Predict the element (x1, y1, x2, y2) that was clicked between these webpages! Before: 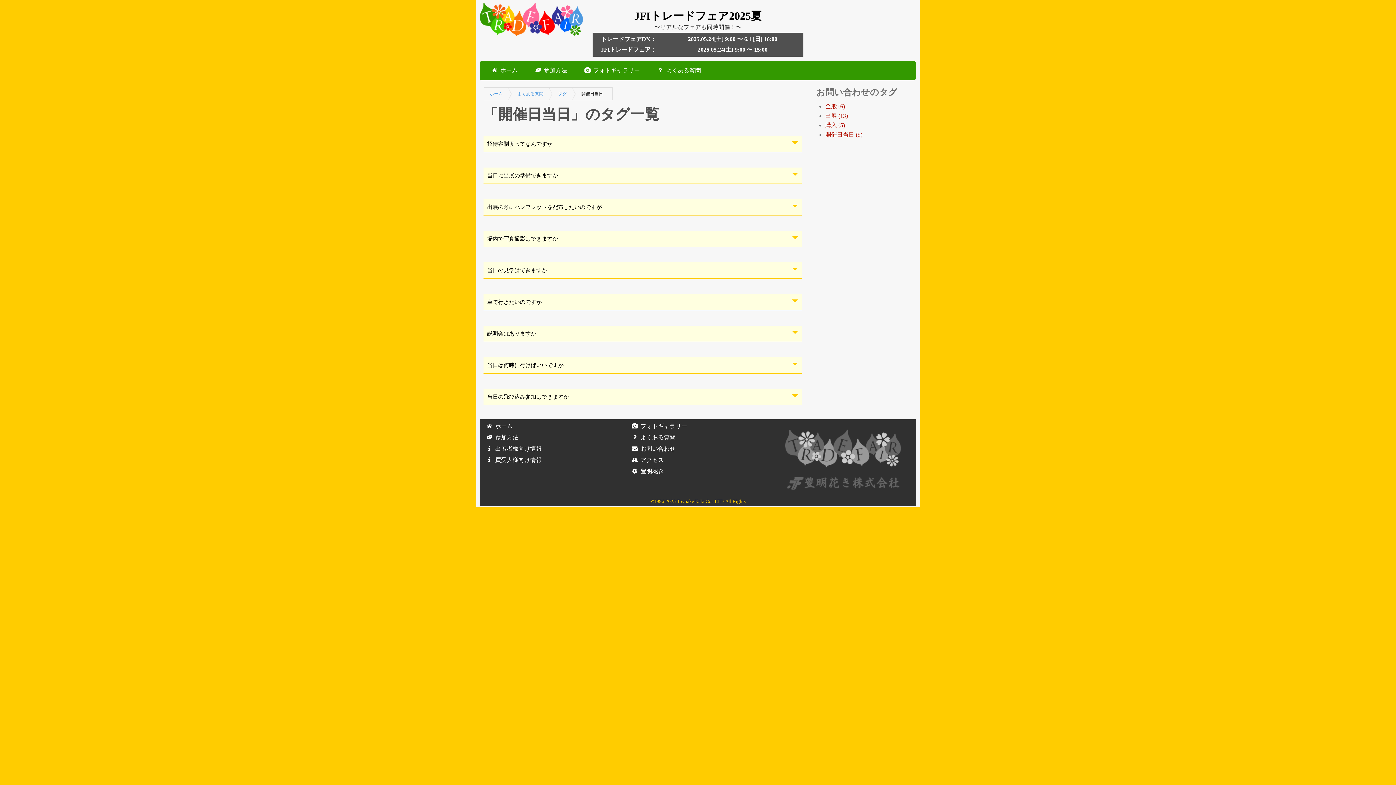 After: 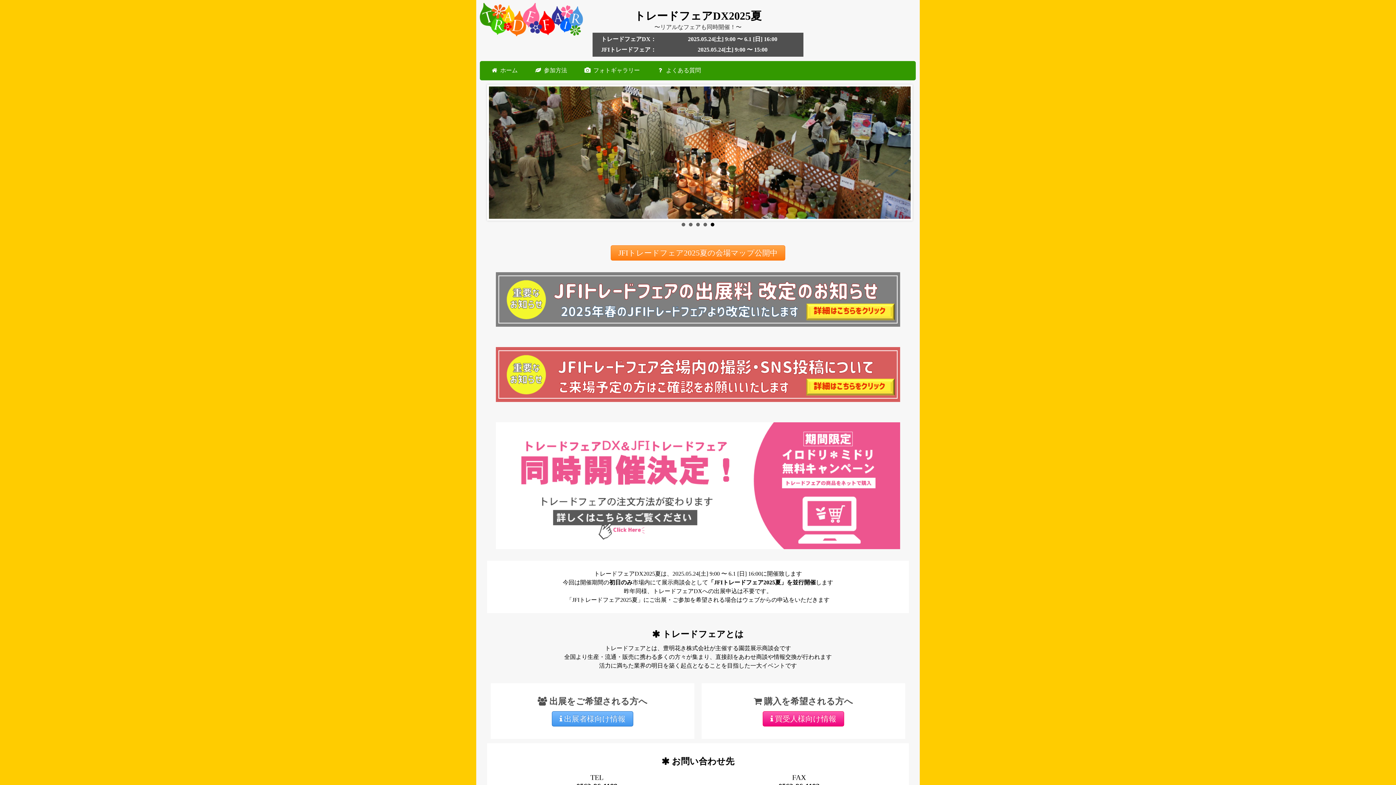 Action: bbox: (484, 87, 512, 100) label: ホーム